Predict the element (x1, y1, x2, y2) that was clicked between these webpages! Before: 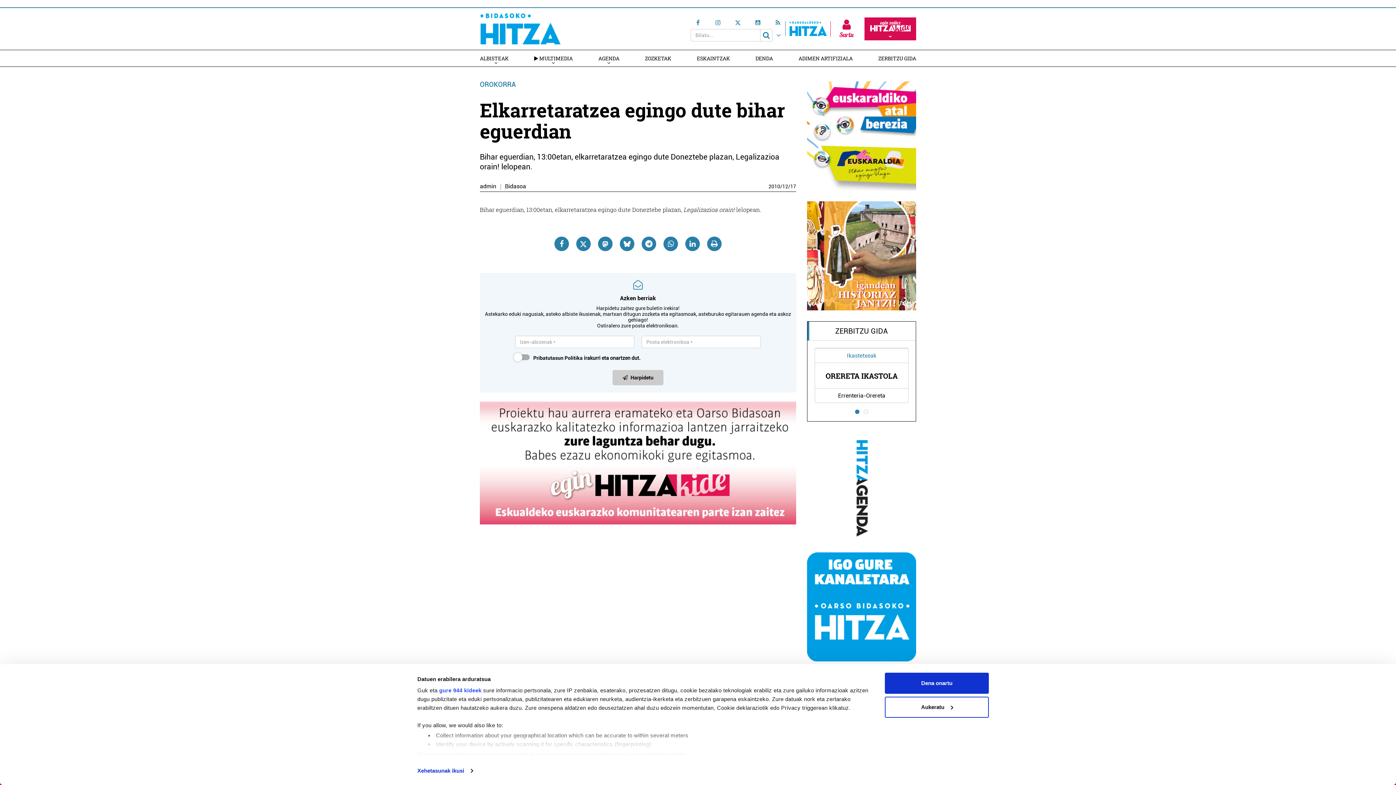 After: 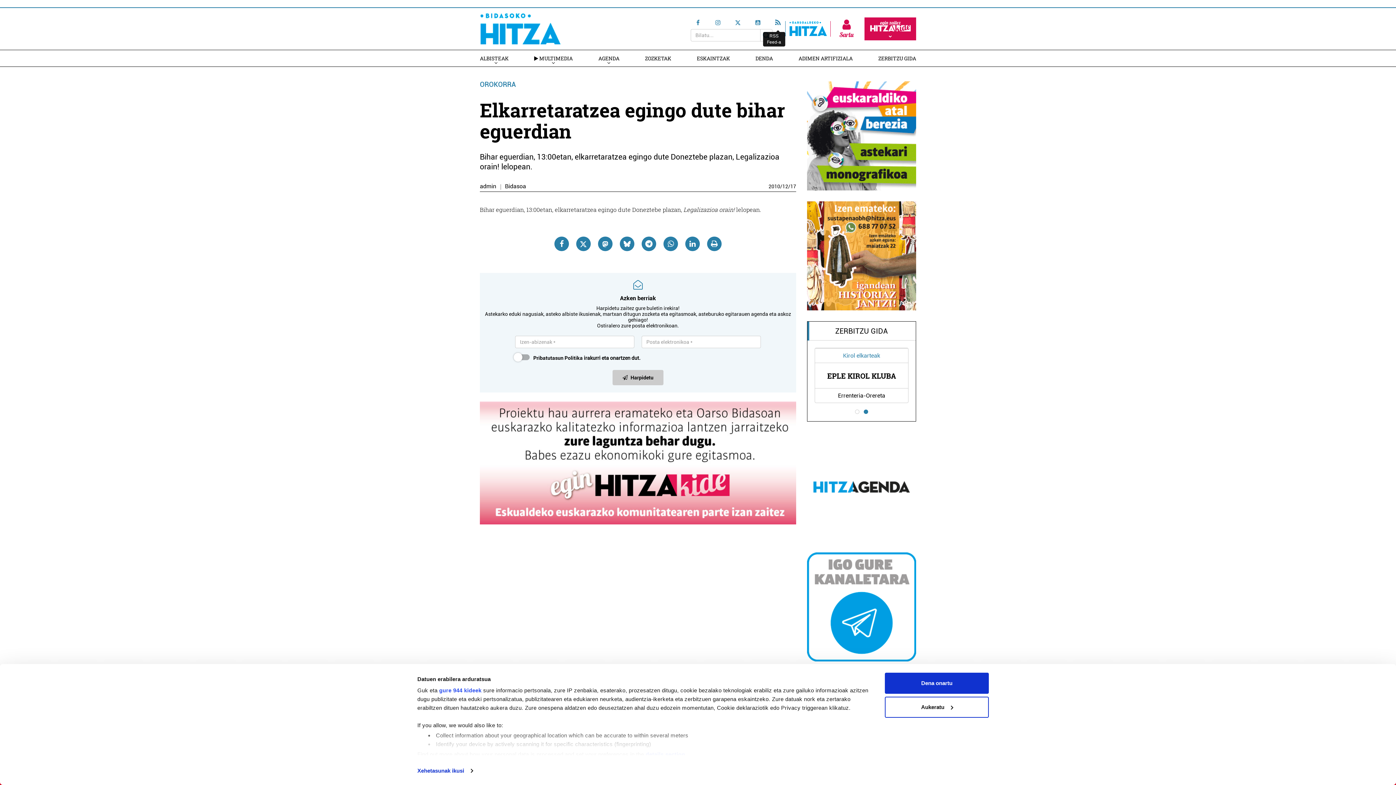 Action: bbox: (770, 19, 785, 25)